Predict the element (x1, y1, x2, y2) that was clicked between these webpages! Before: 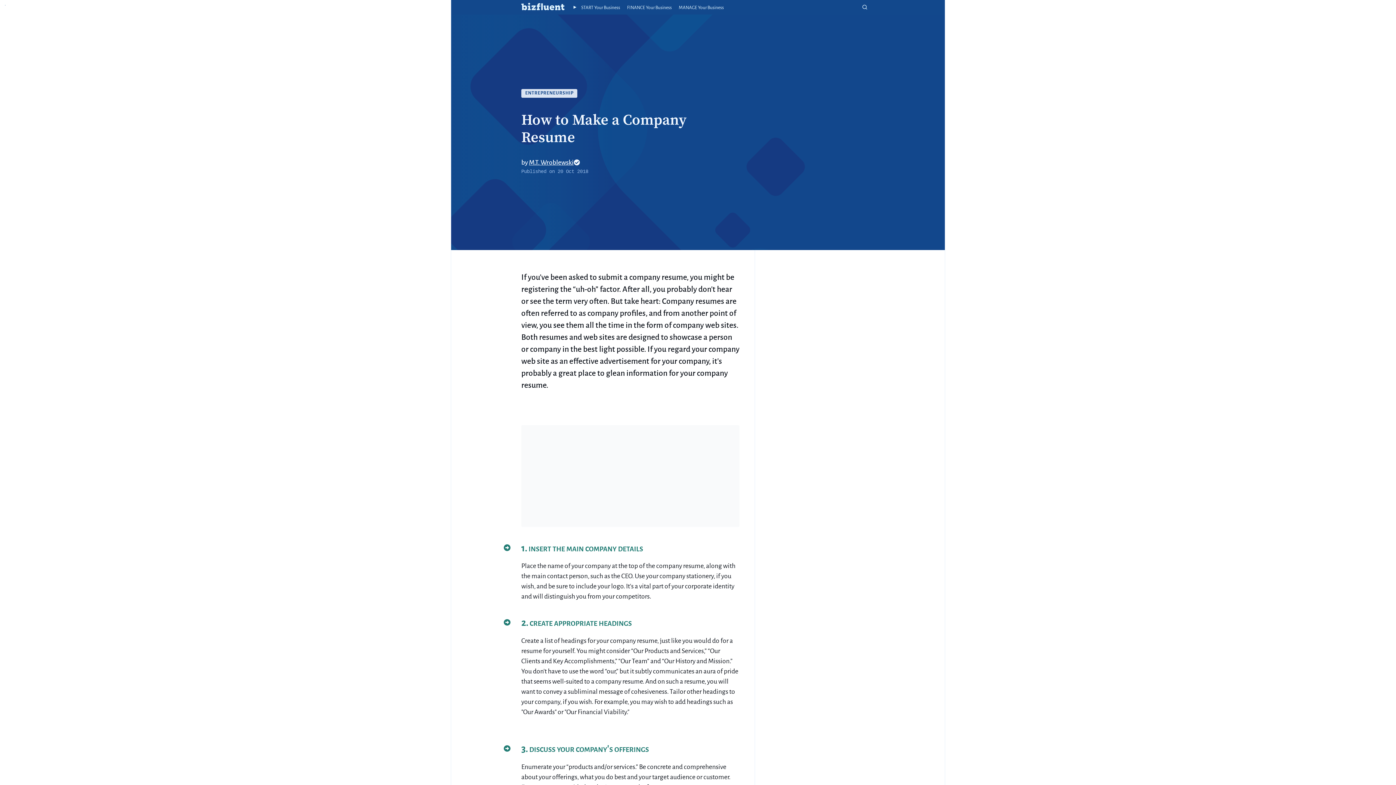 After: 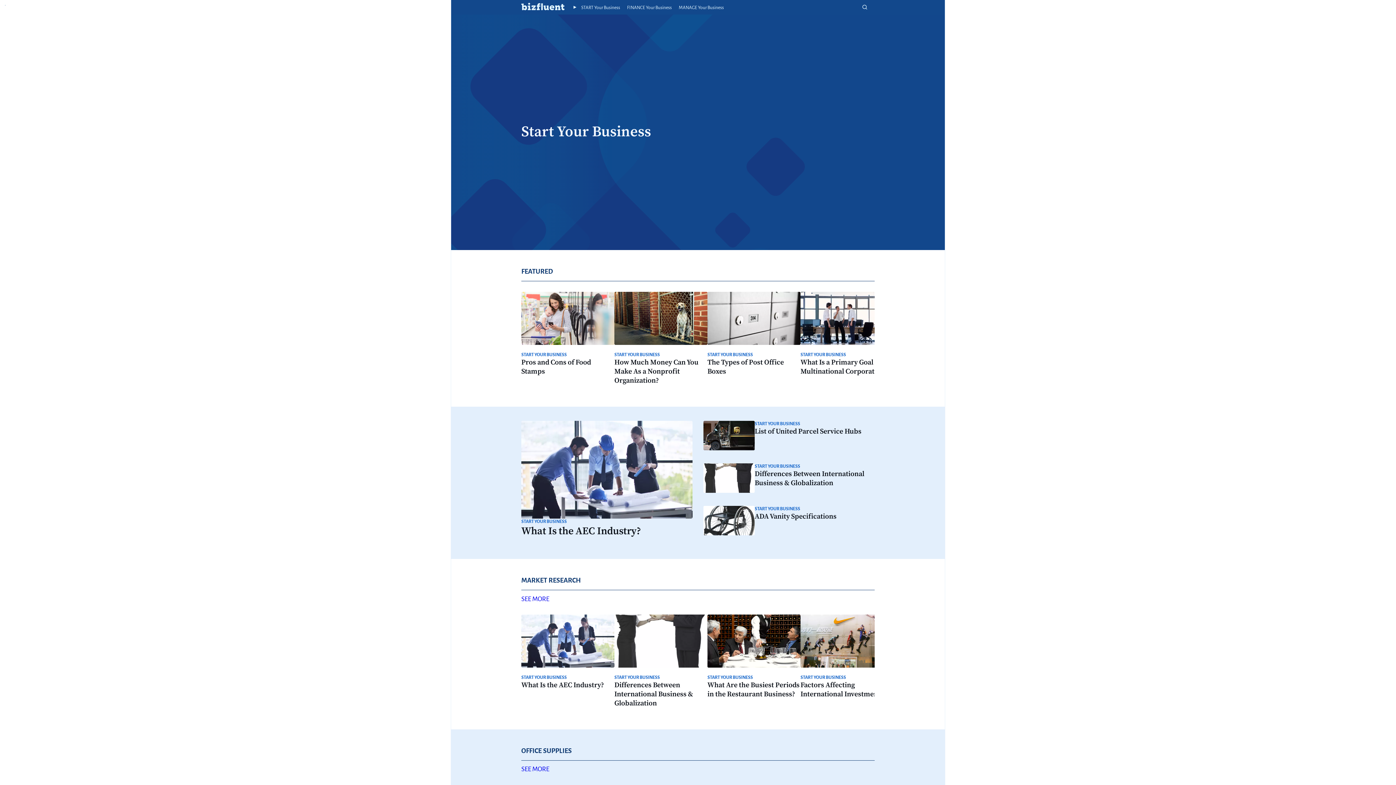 Action: bbox: (581, 5, 620, 10) label: Start Your Business